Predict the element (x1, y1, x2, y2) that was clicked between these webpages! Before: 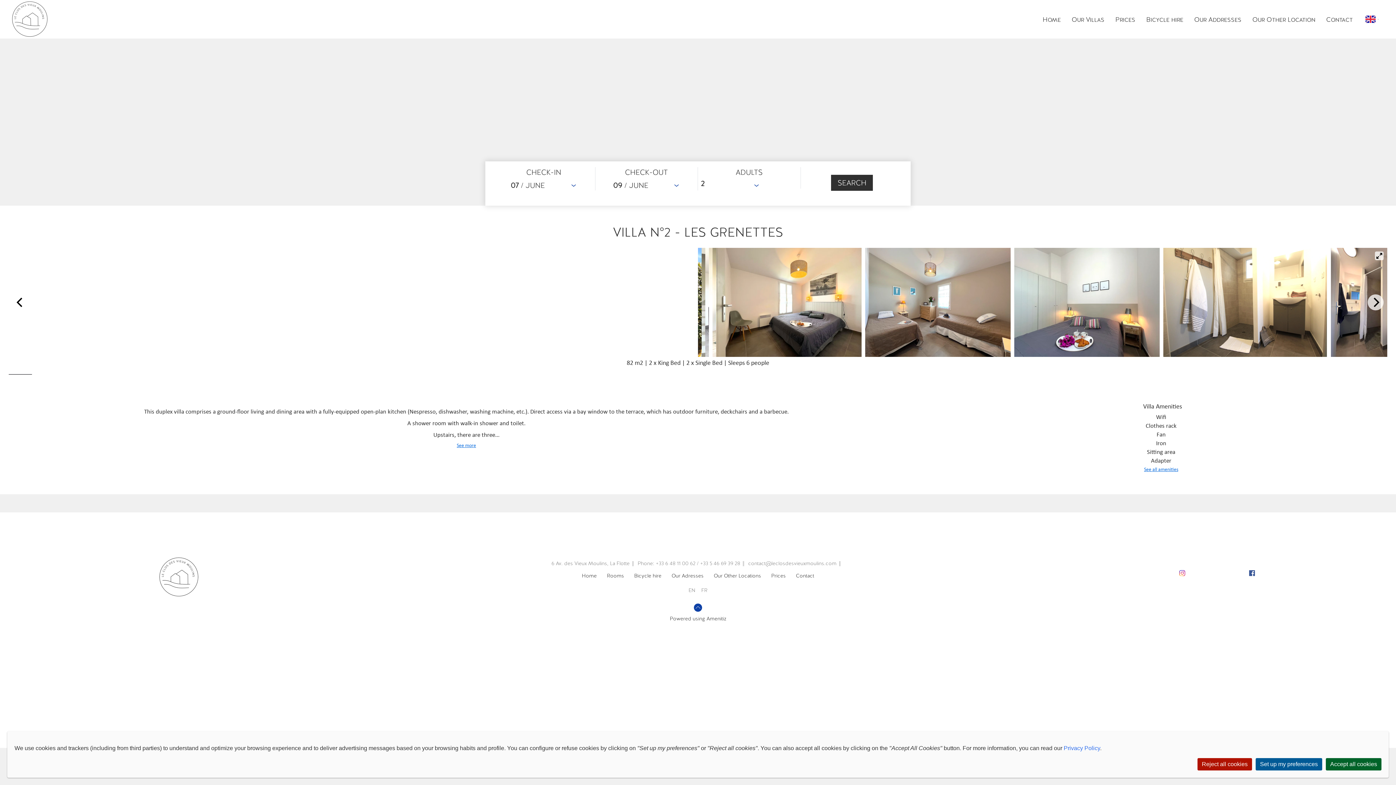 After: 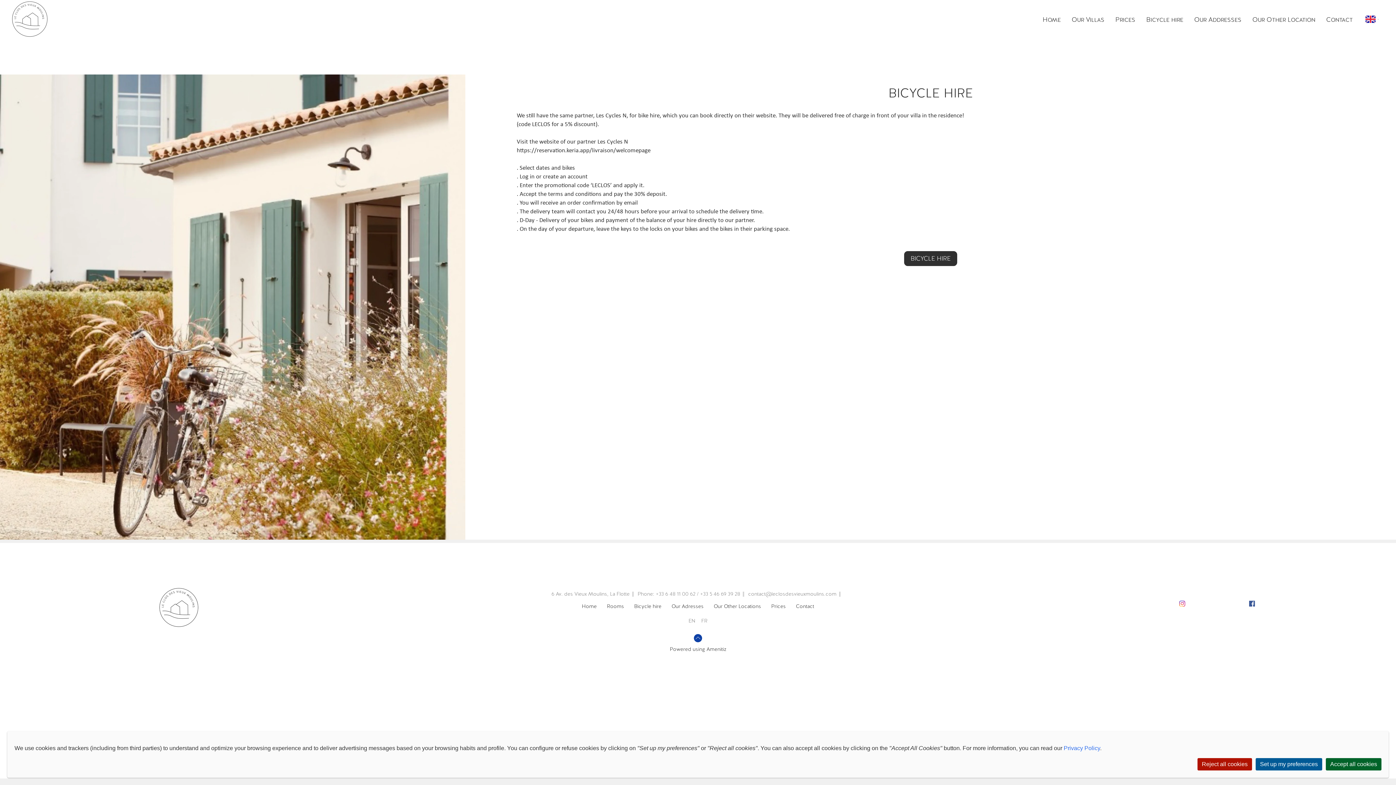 Action: bbox: (629, 572, 666, 584) label: Bicycle hire